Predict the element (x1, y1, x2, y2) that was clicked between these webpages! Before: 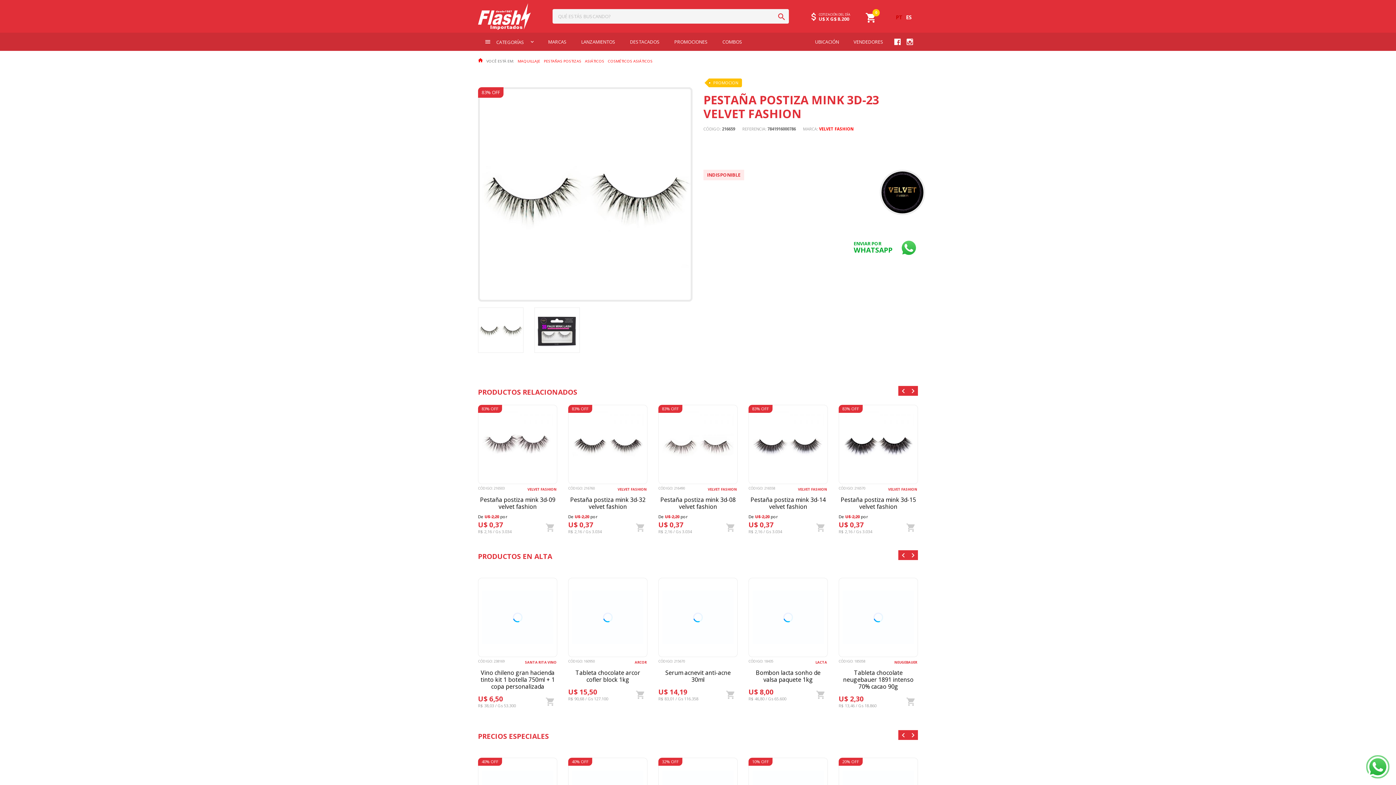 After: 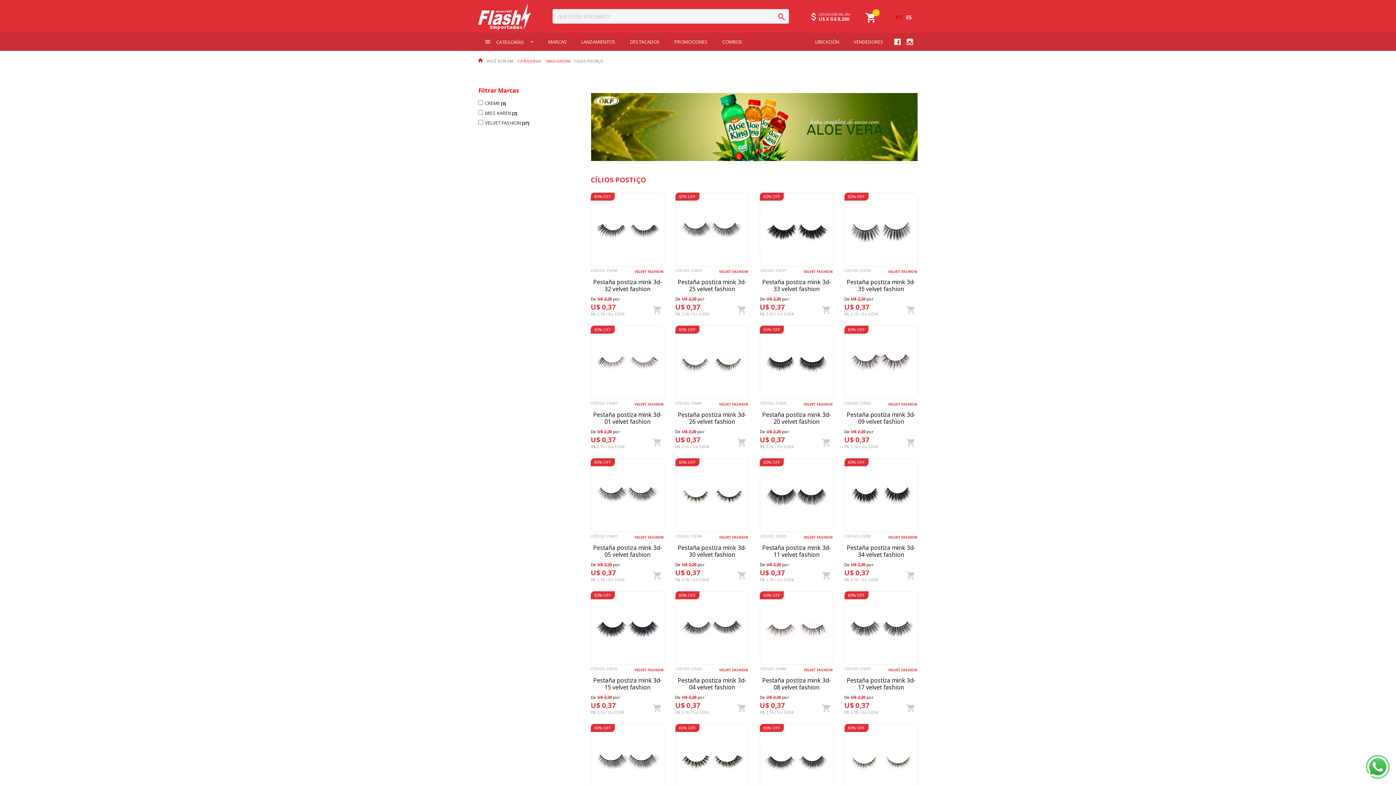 Action: label: PESTAÑAS POSTIZAS bbox: (544, 58, 581, 63)